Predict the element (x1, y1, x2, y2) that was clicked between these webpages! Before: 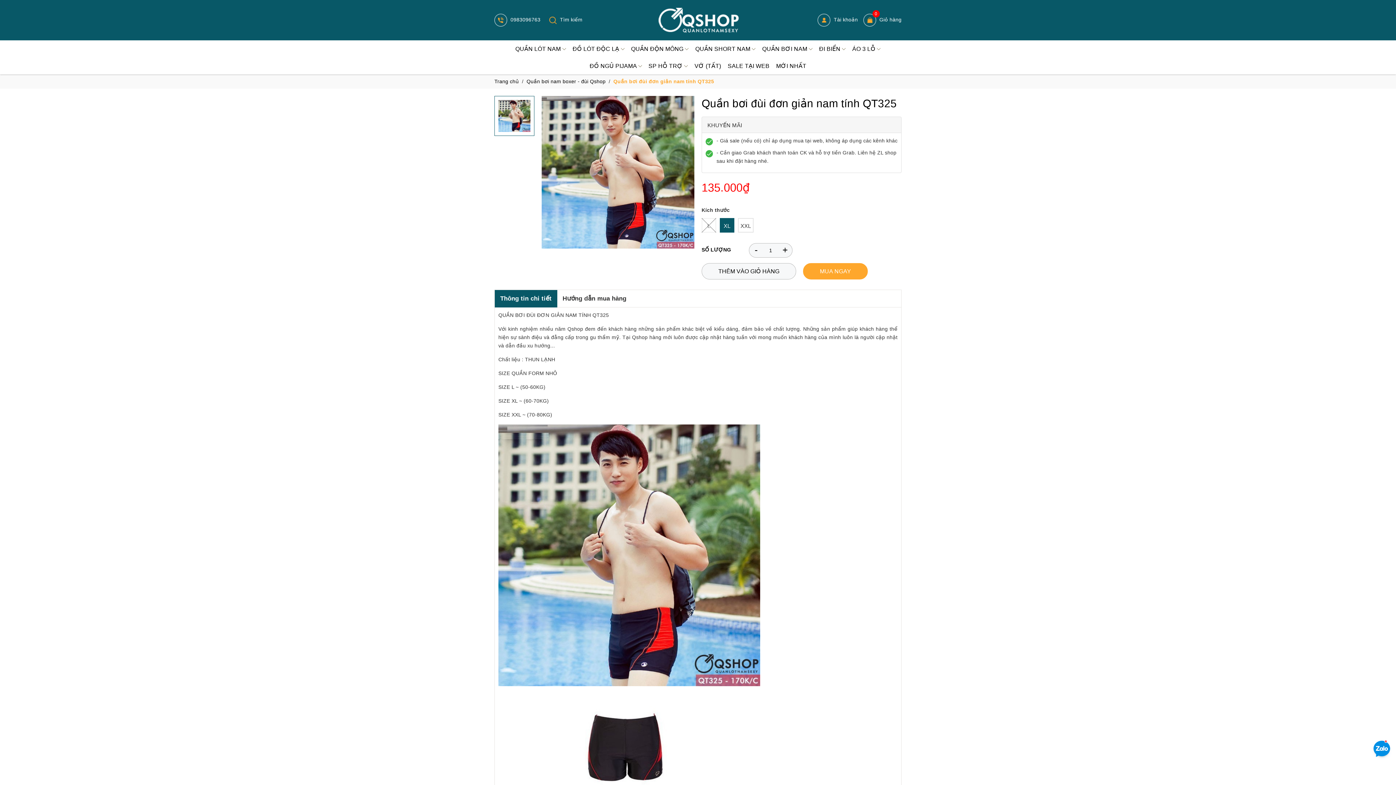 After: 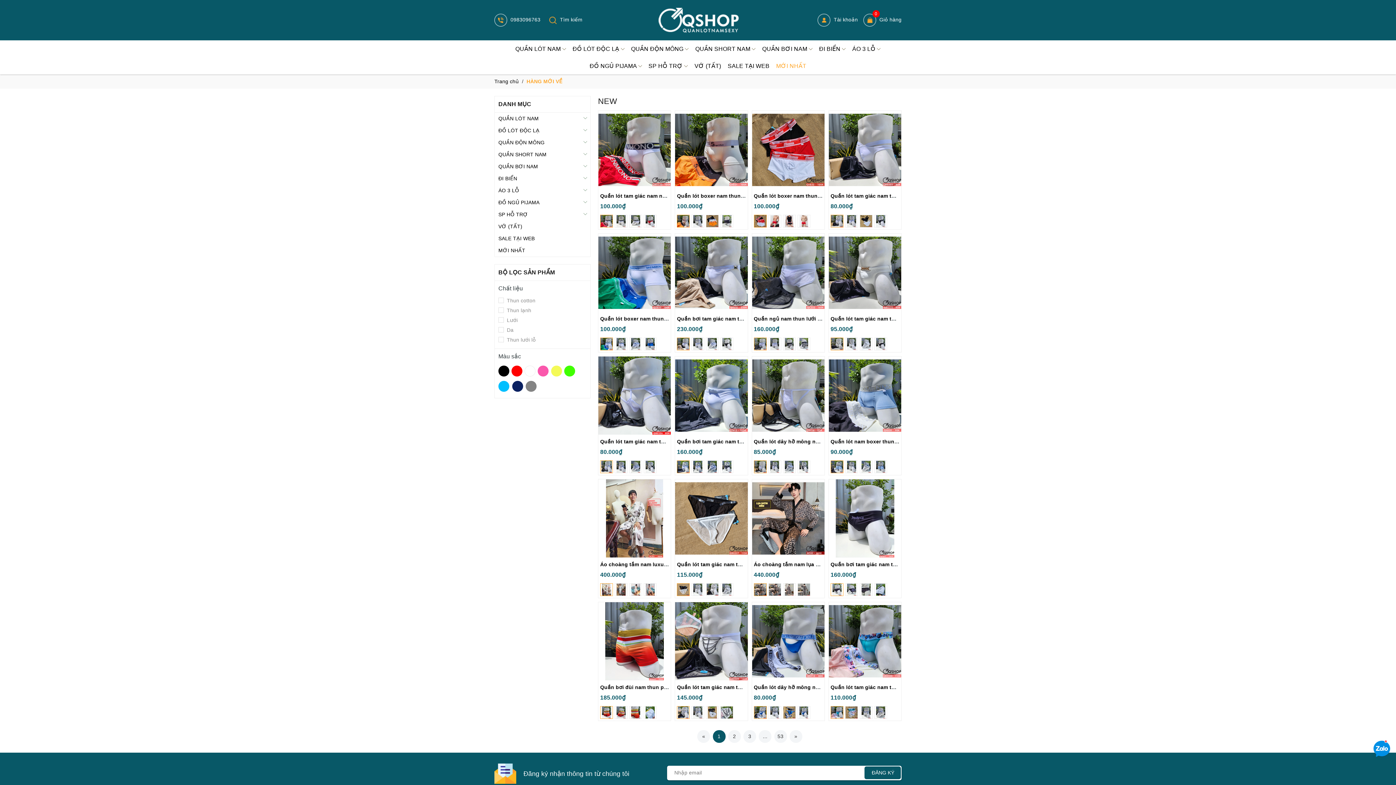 Action: bbox: (773, 57, 809, 74) label: MỚI NHẤT